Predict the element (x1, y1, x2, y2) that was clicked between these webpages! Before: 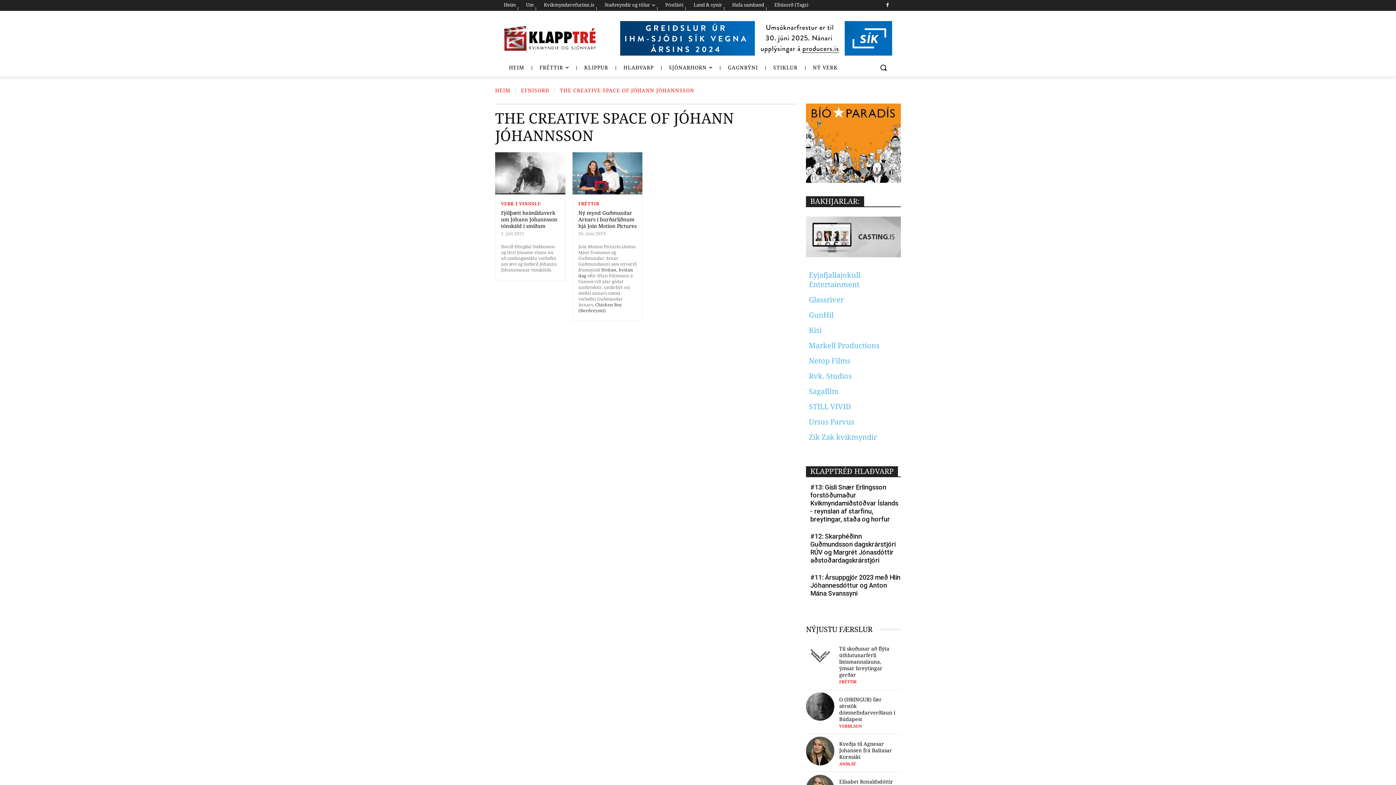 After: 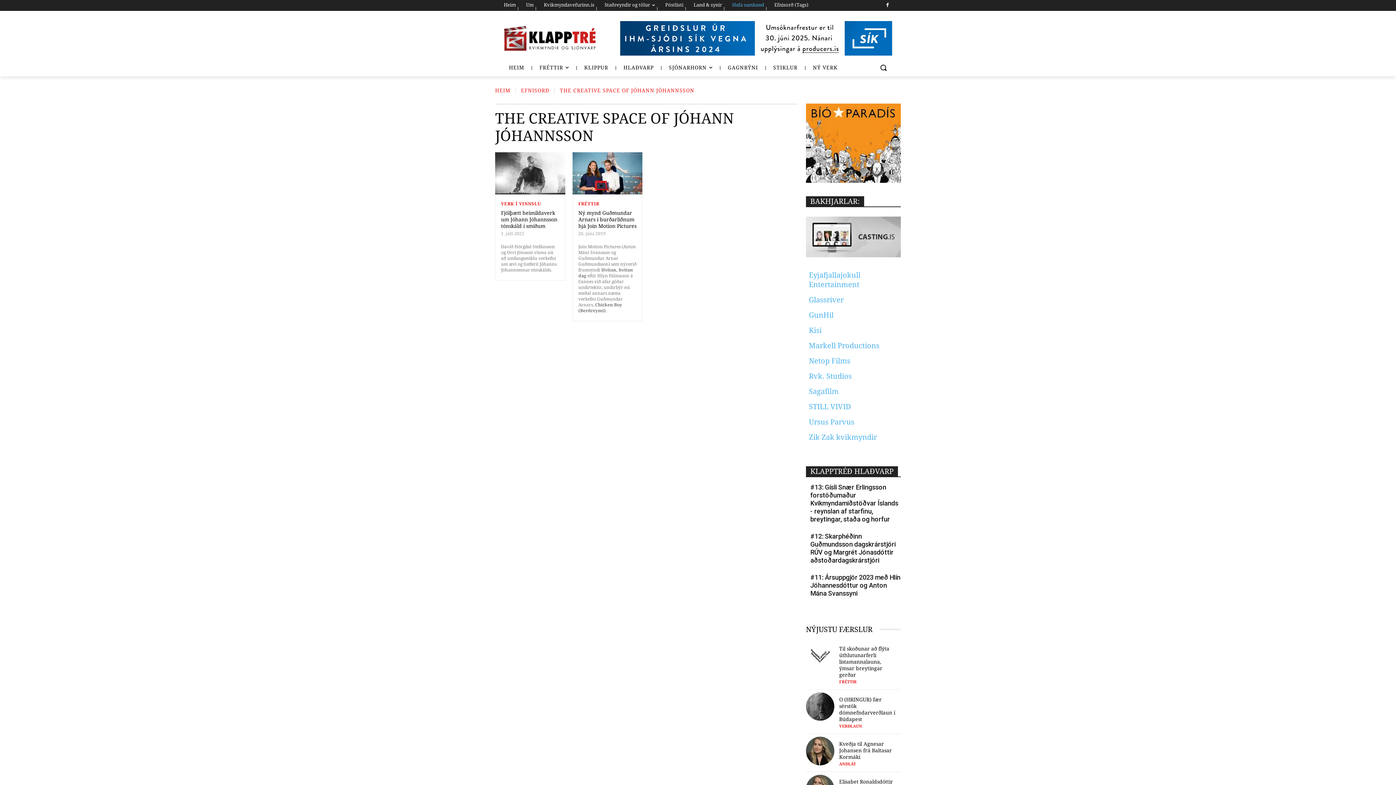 Action: bbox: (732, 0, 764, 10) label: Hafa samband